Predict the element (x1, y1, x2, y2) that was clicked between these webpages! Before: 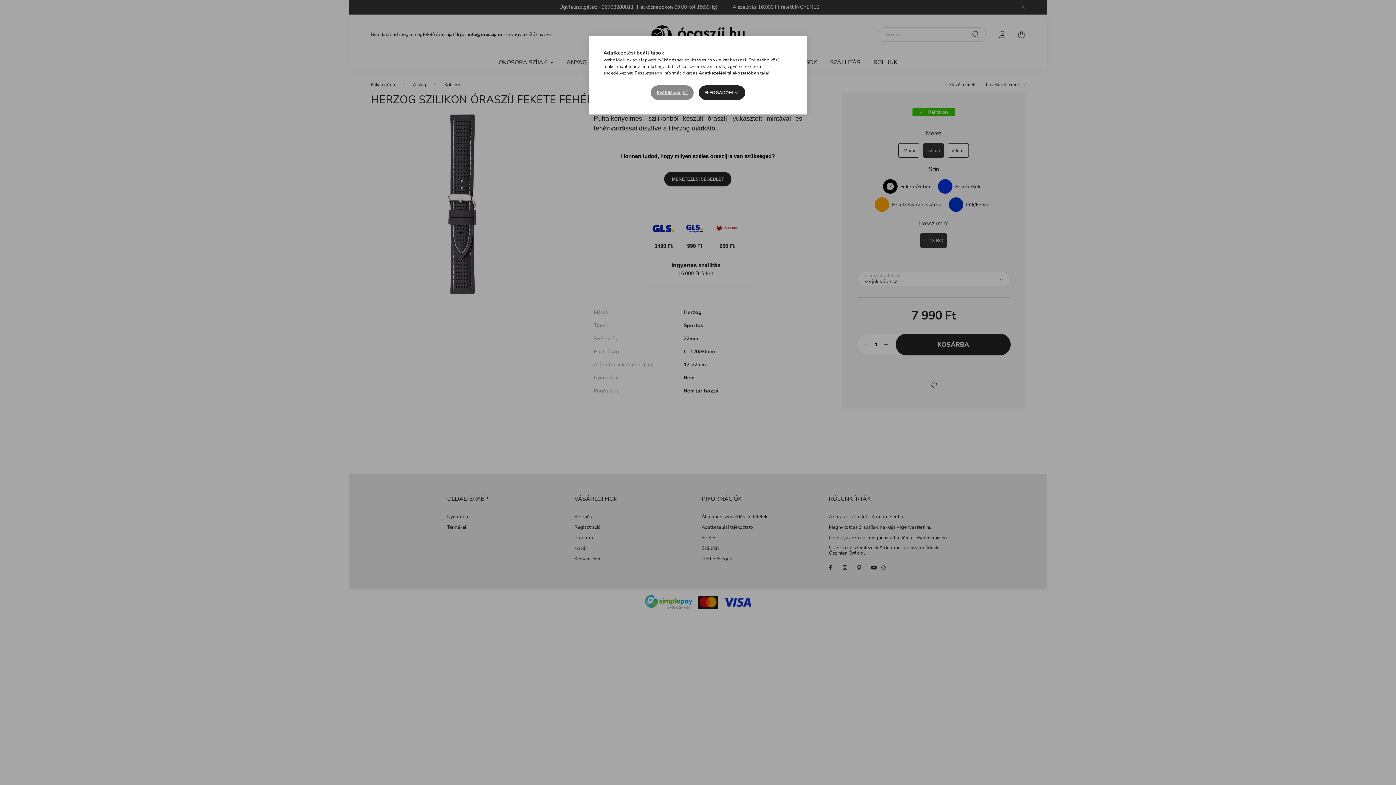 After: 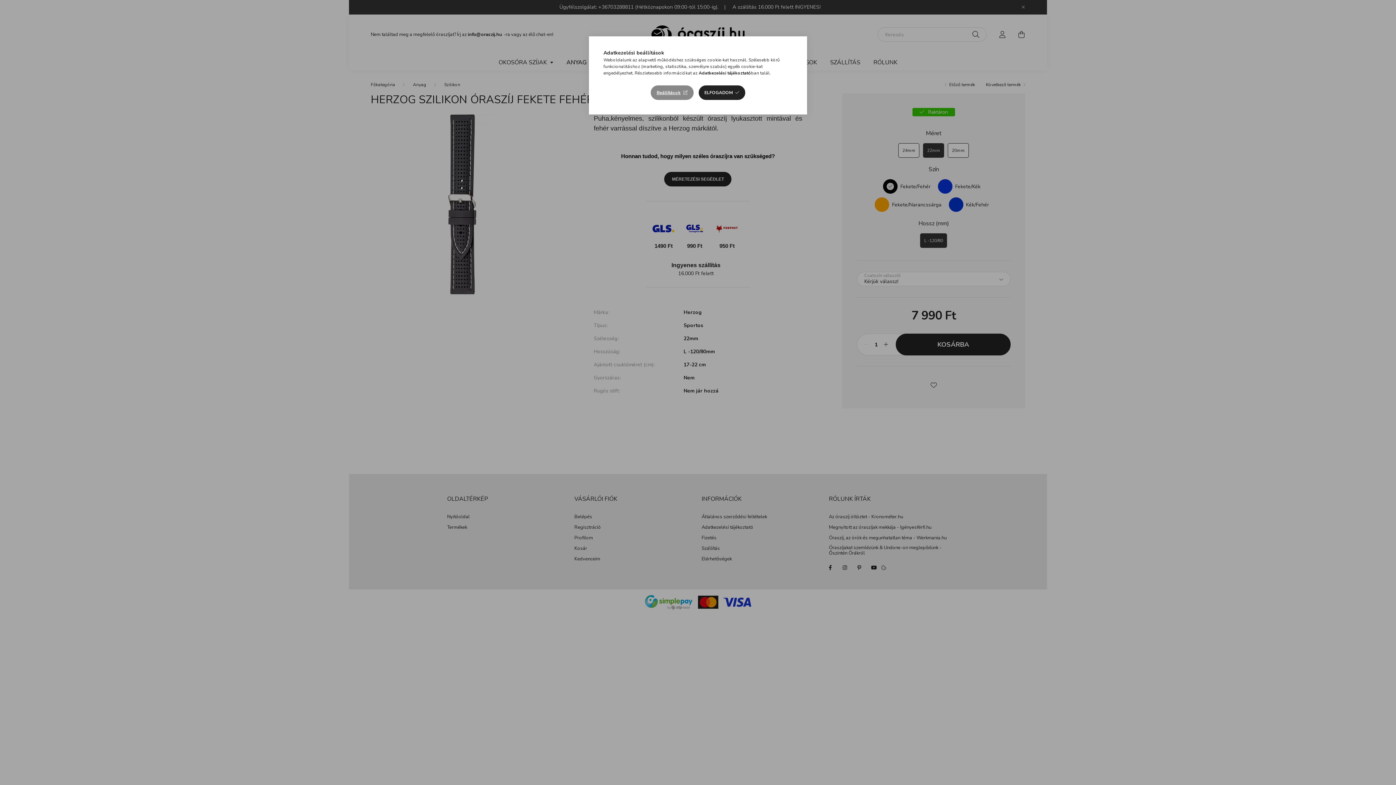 Action: label: Adatkezelési tájékoztató bbox: (698, 70, 751, 76)